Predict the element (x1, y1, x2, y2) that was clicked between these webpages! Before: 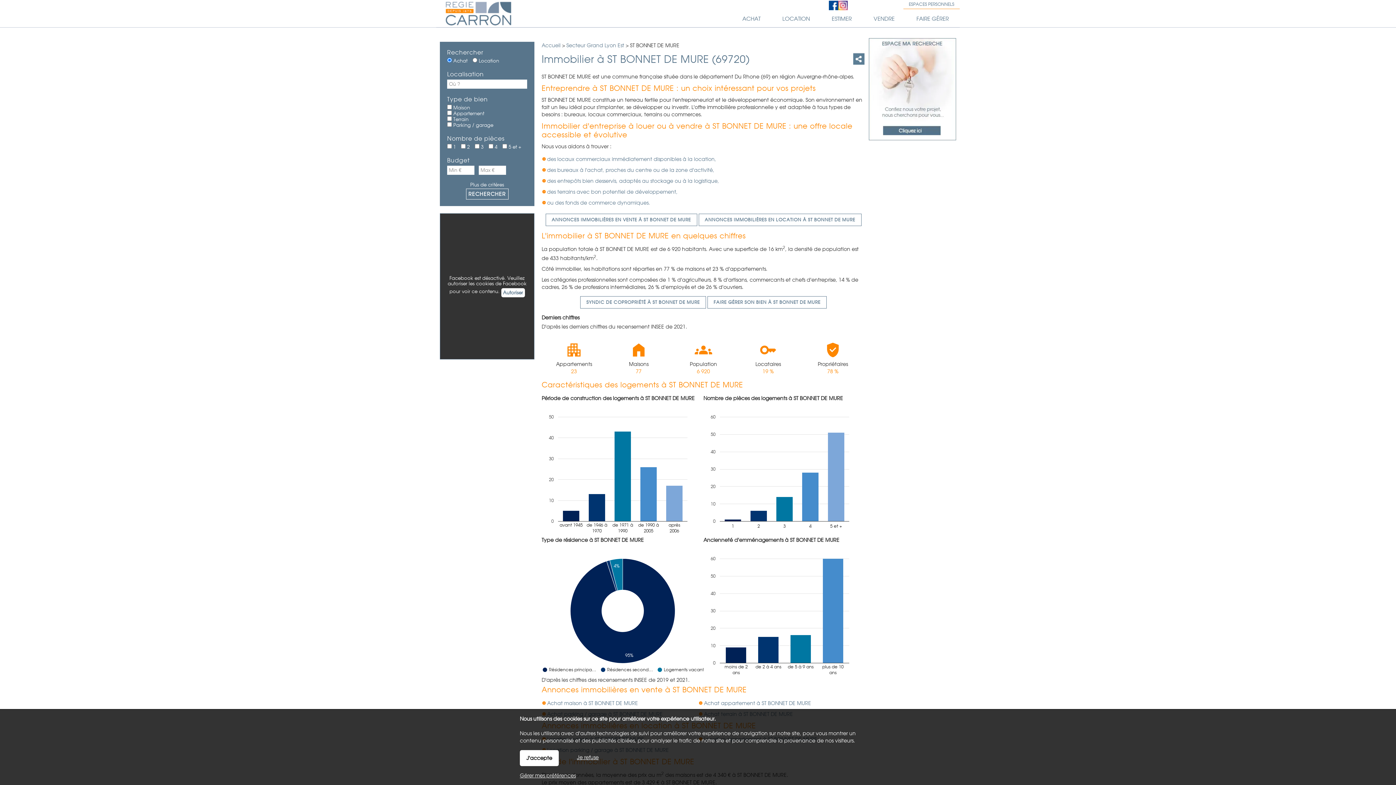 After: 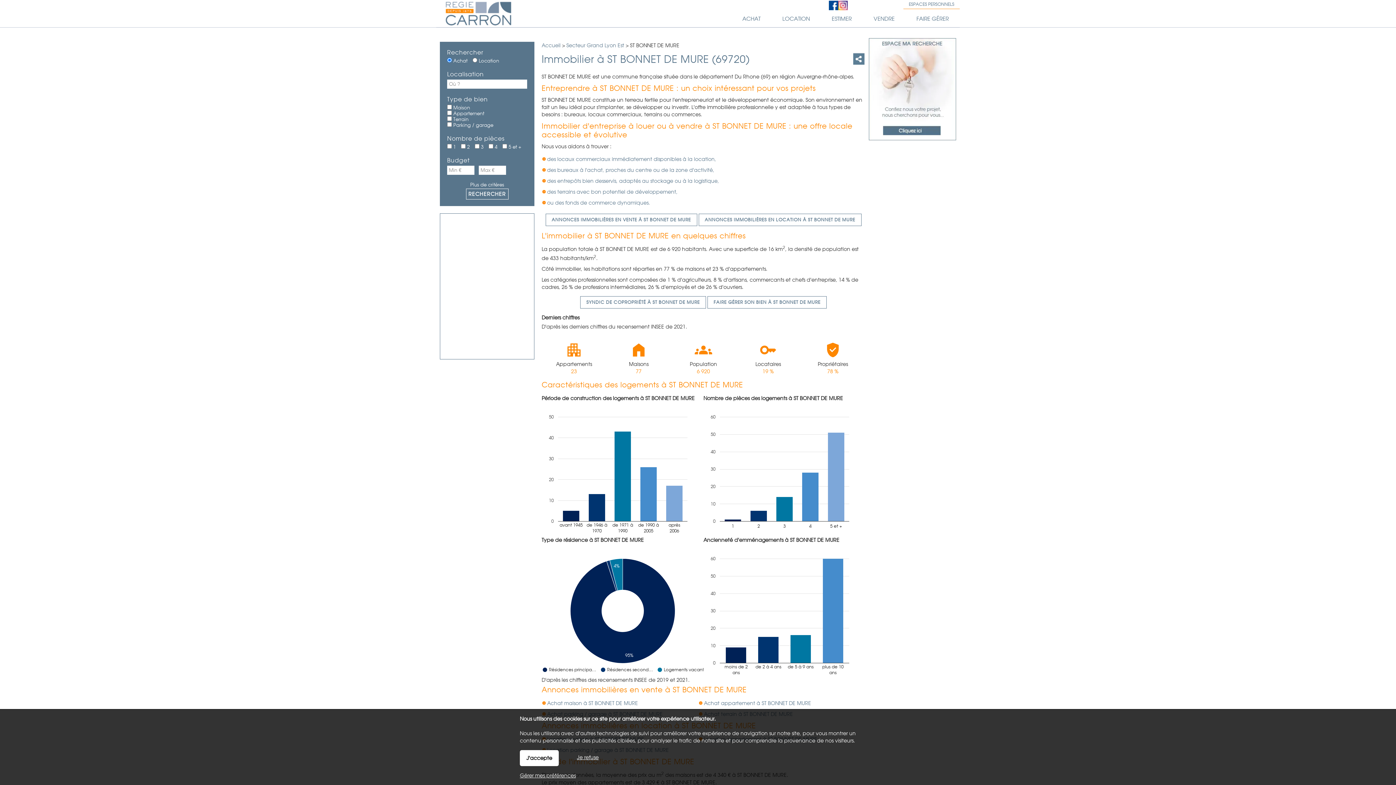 Action: label: Autoriser bbox: (501, 288, 524, 297)